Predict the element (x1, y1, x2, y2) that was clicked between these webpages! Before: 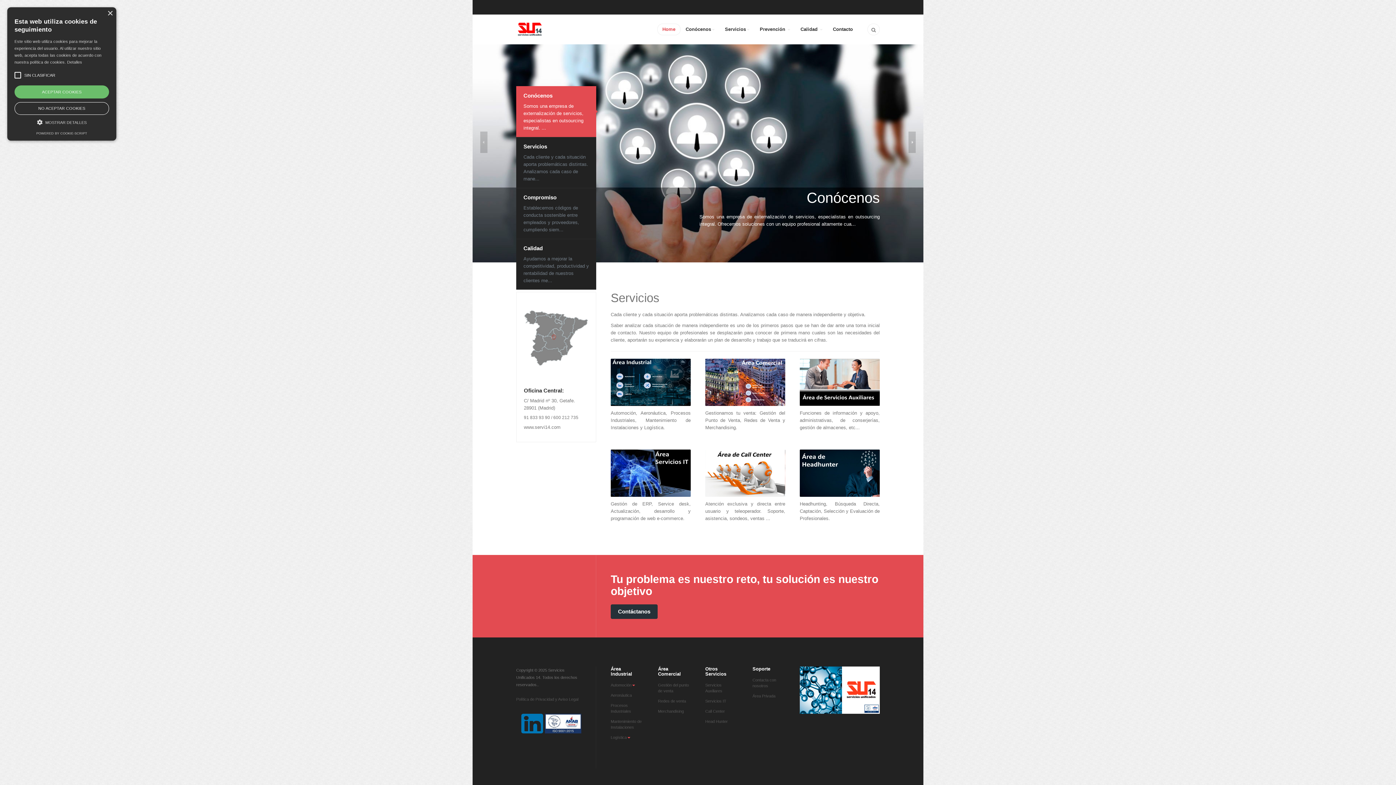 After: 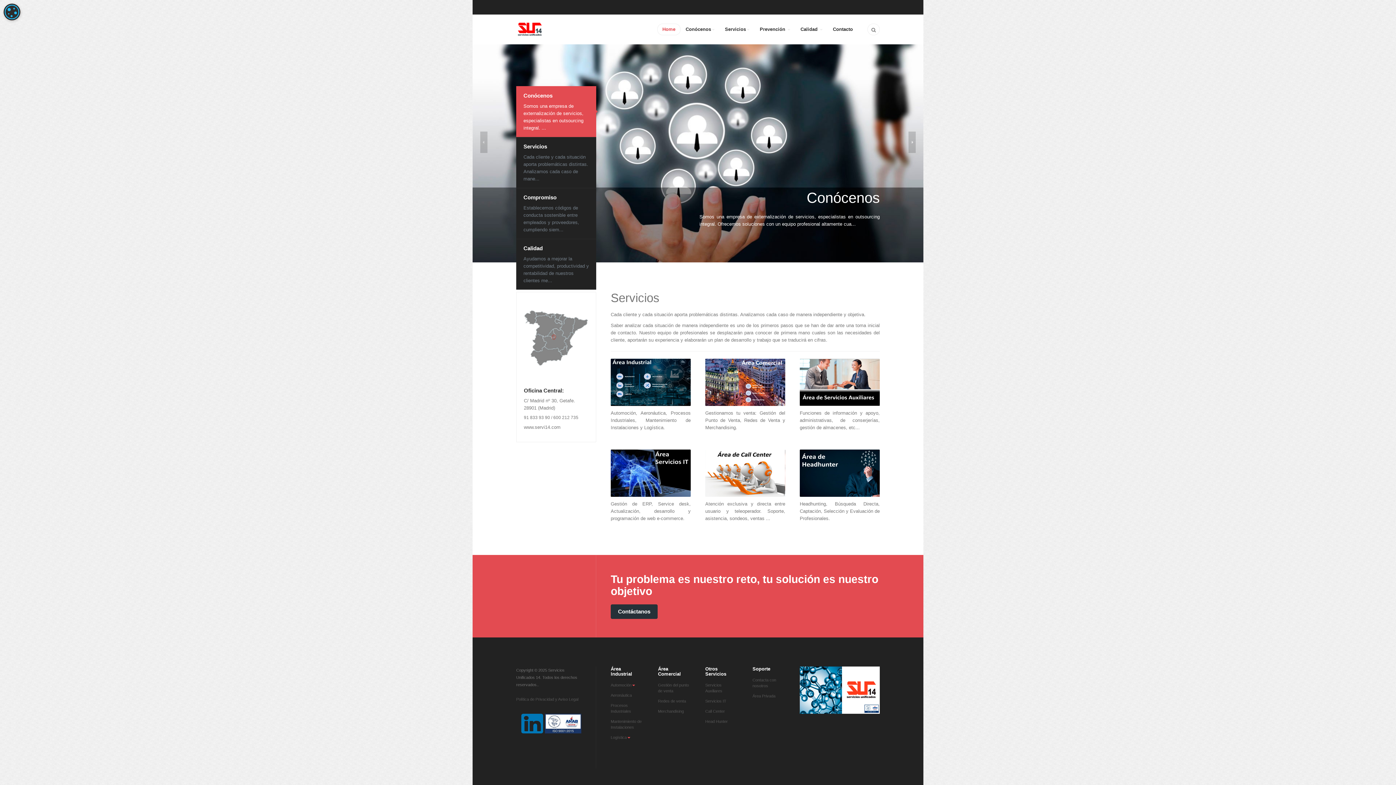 Action: label: × bbox: (107, 10, 112, 16)